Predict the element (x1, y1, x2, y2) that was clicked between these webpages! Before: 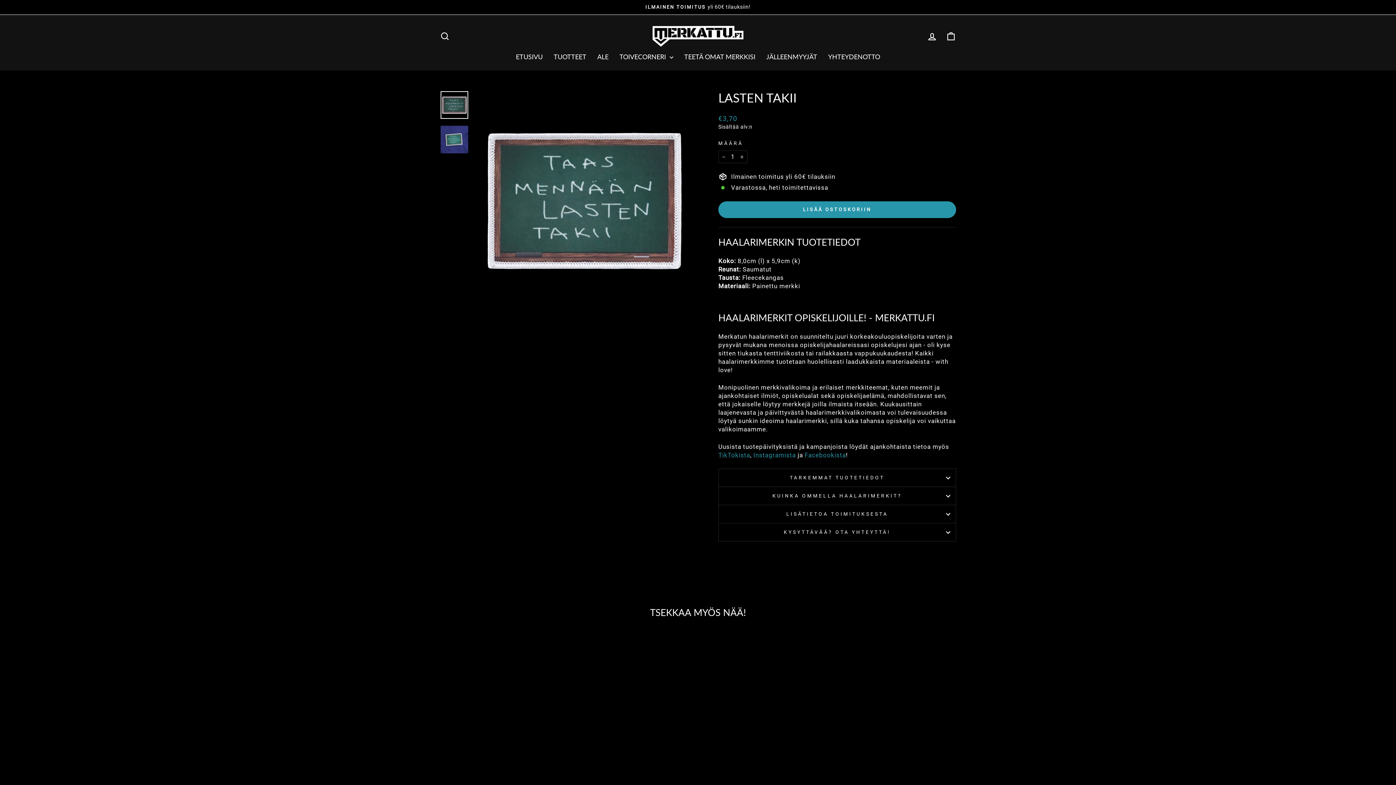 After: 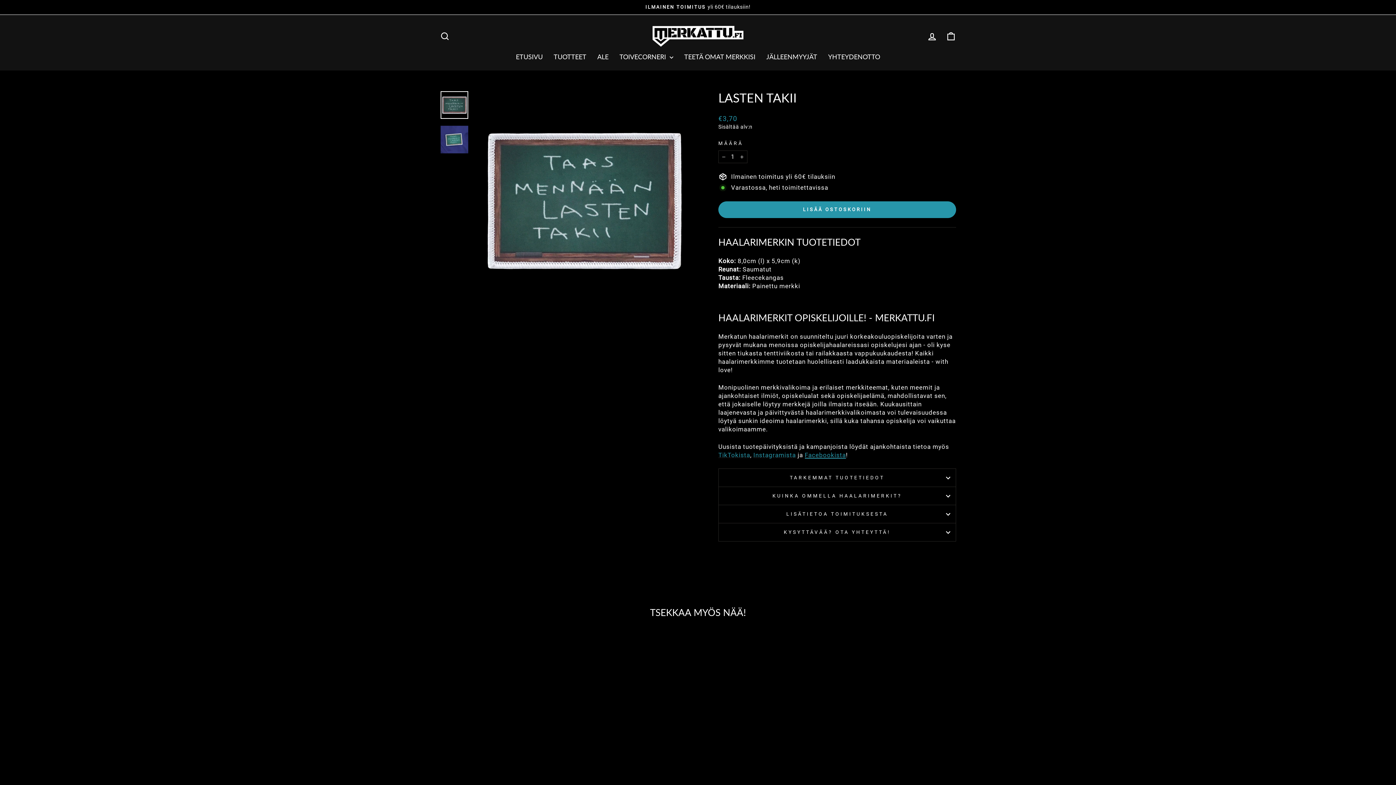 Action: label: Facebookista bbox: (804, 451, 846, 458)